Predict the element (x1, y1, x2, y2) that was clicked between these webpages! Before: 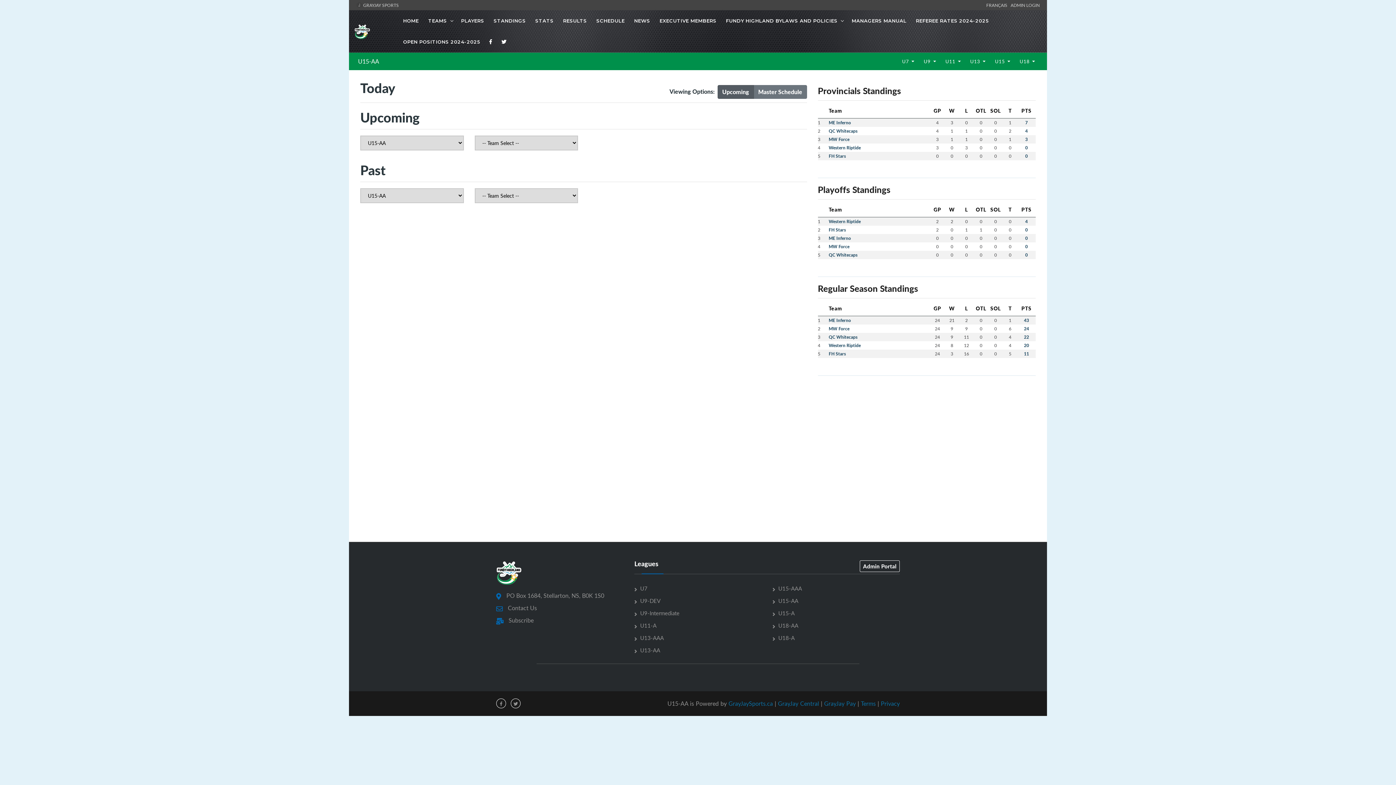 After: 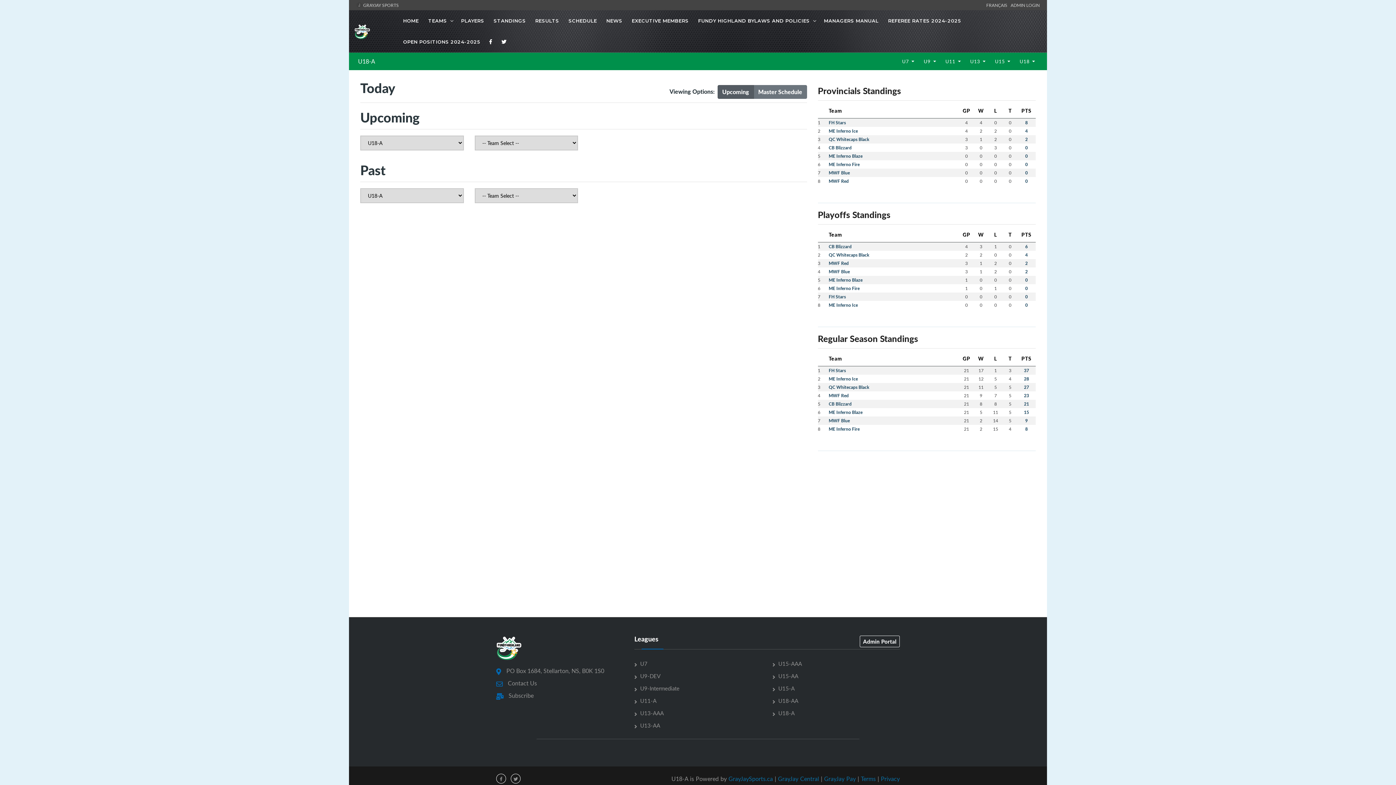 Action: bbox: (772, 634, 794, 641) label: U18-A